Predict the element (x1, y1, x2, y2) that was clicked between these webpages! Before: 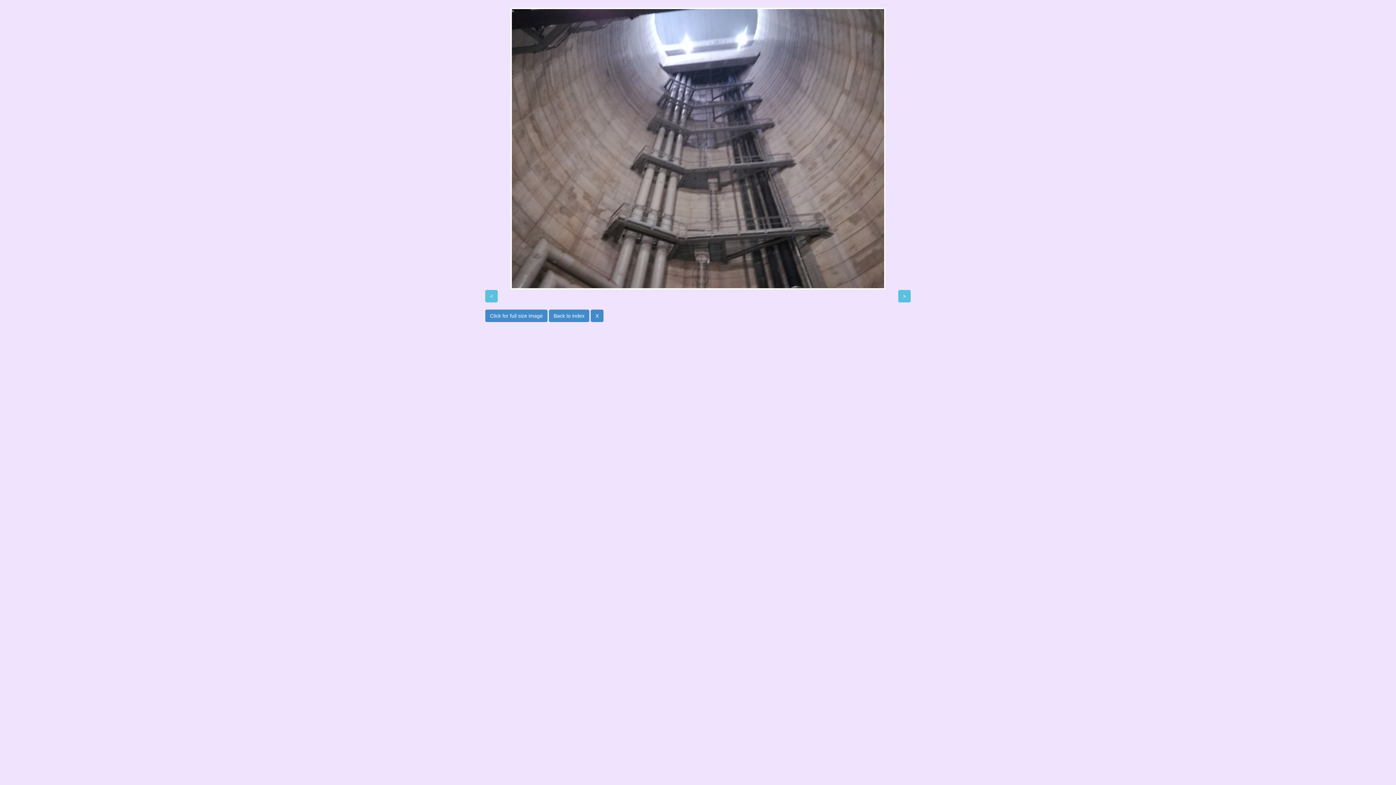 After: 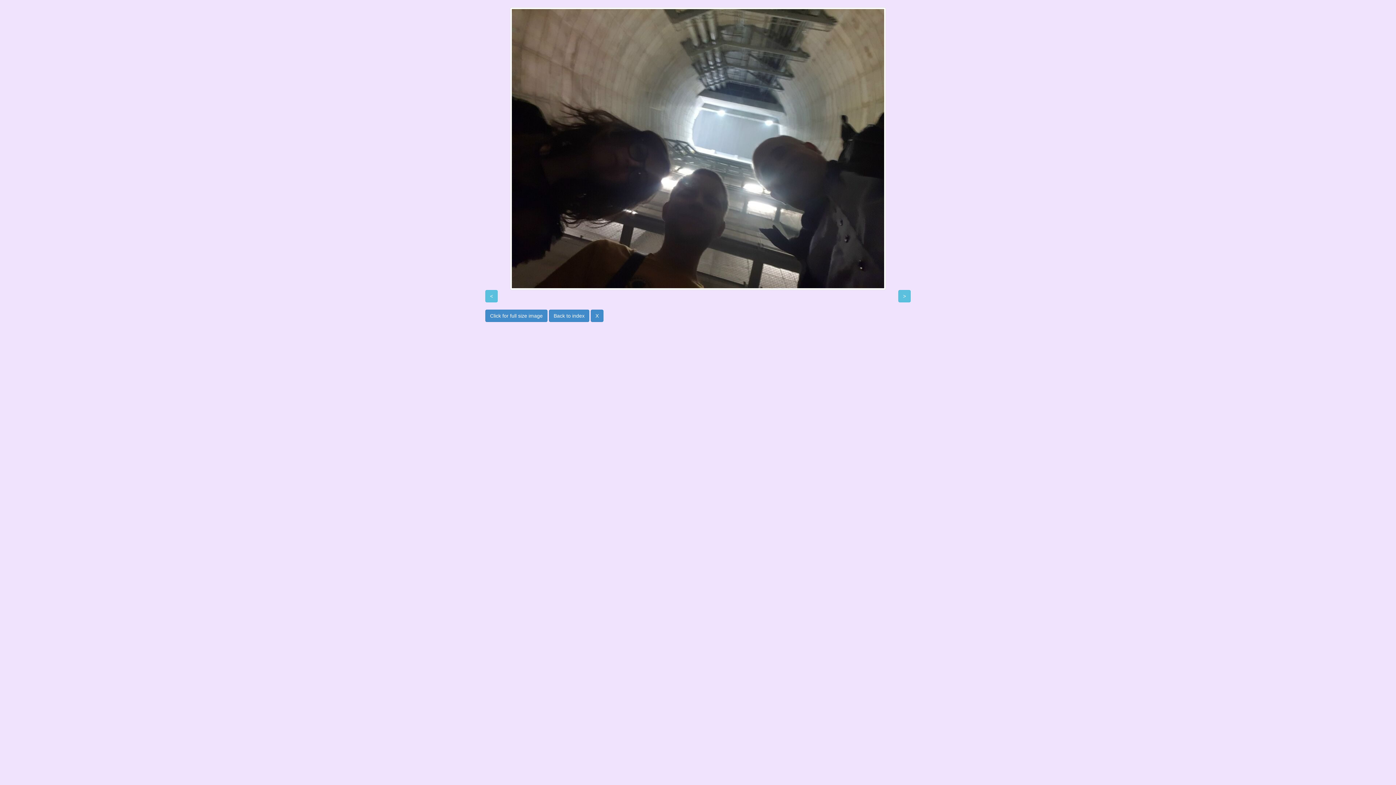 Action: bbox: (485, 290, 497, 302) label: <